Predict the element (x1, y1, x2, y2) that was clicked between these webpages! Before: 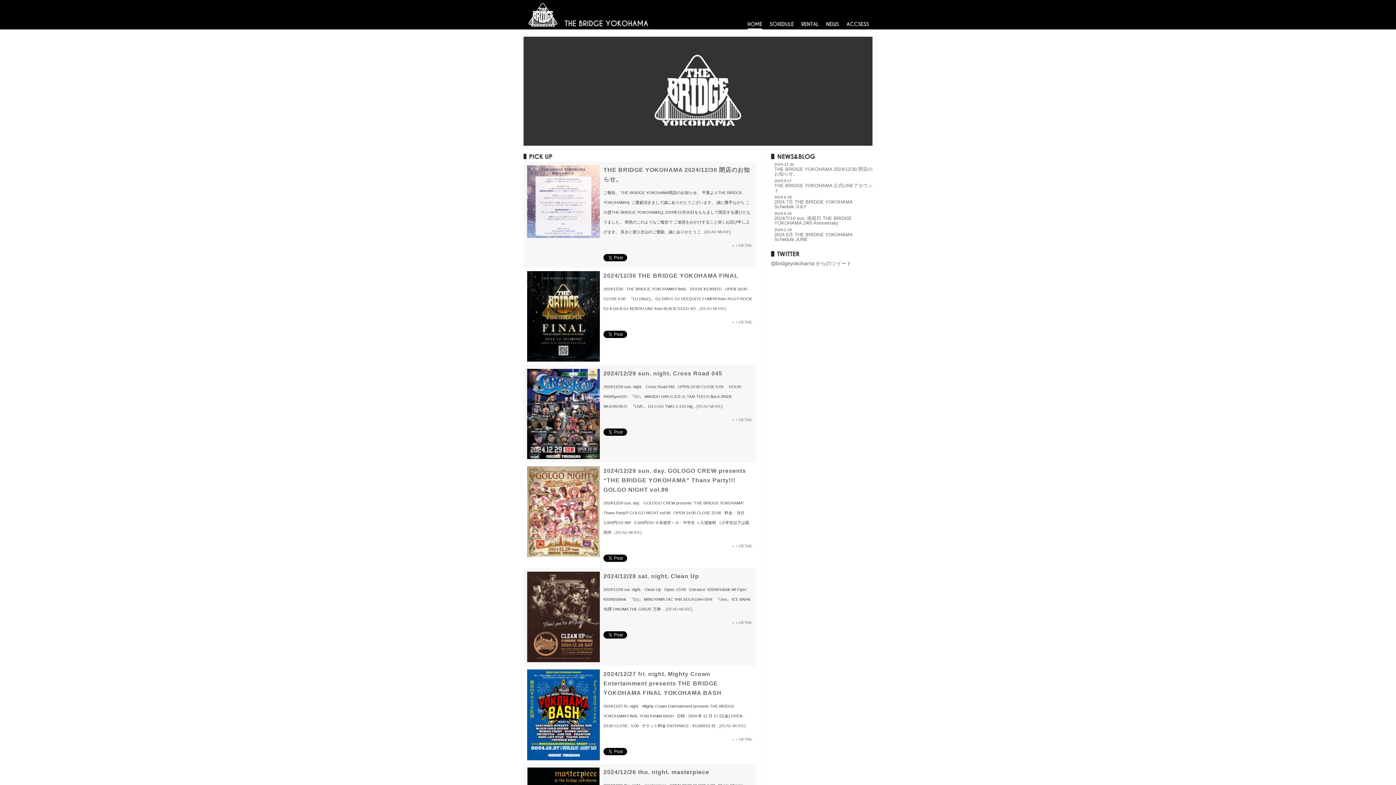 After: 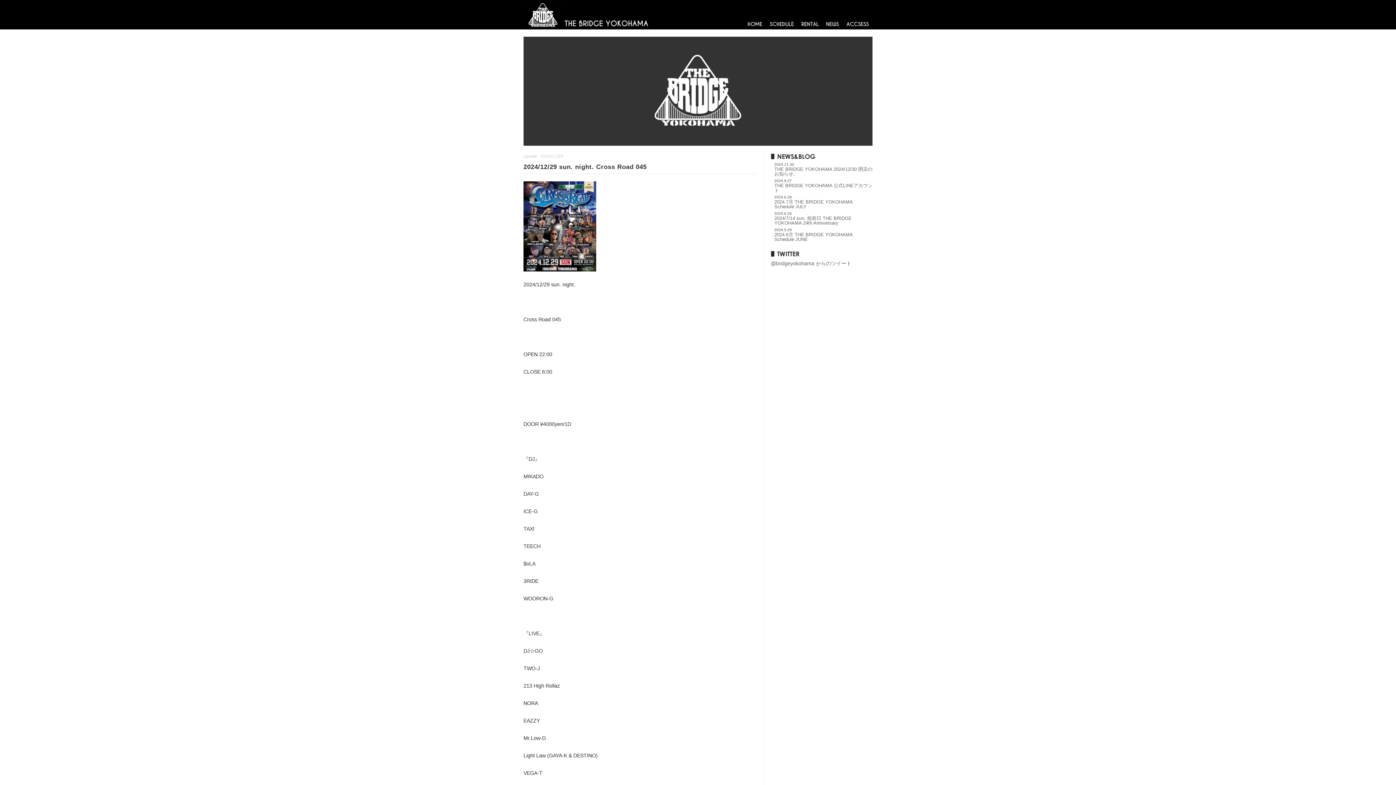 Action: label: 2024/12/29 sun. night. Cross Road 045 bbox: (603, 370, 722, 376)